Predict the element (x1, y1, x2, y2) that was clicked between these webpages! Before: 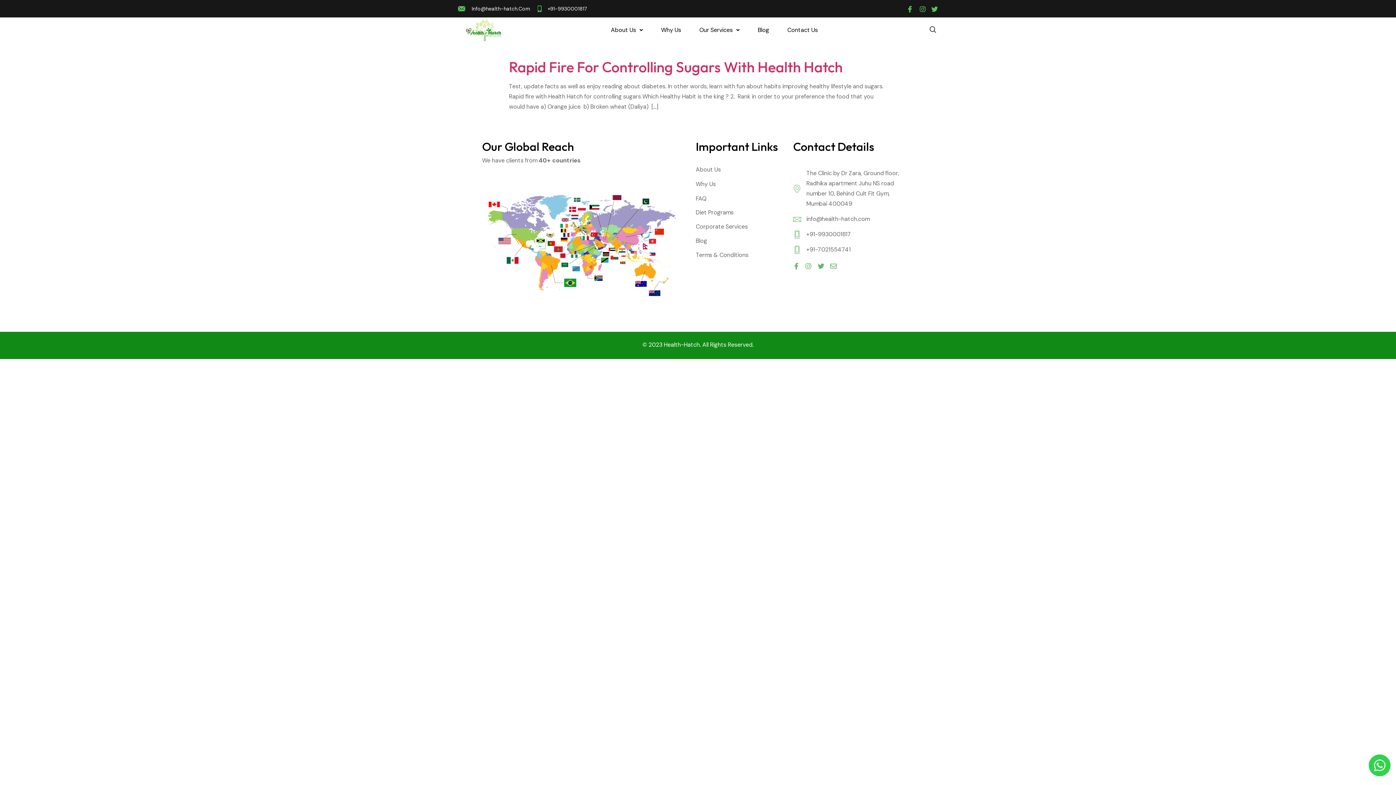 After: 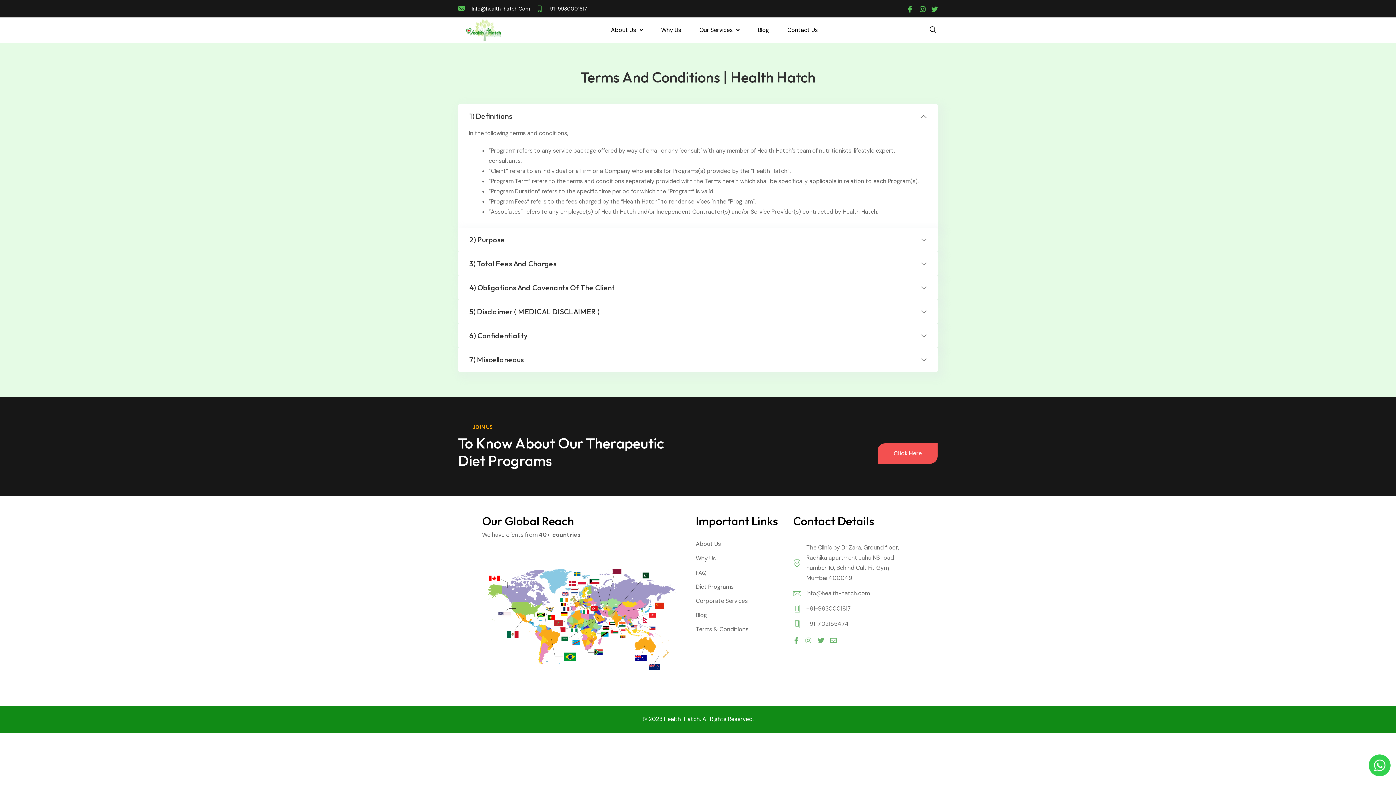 Action: bbox: (695, 250, 780, 260) label: Terms & Conditions